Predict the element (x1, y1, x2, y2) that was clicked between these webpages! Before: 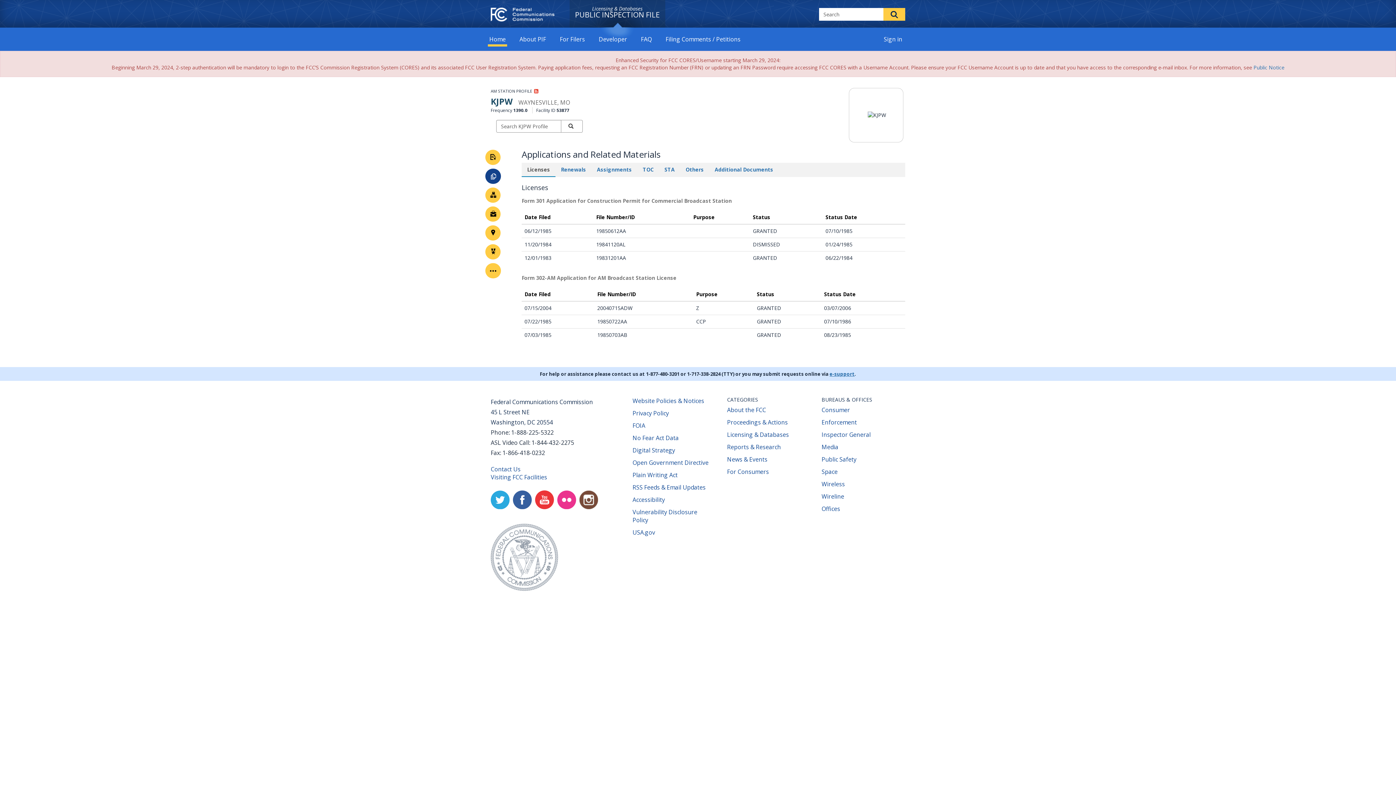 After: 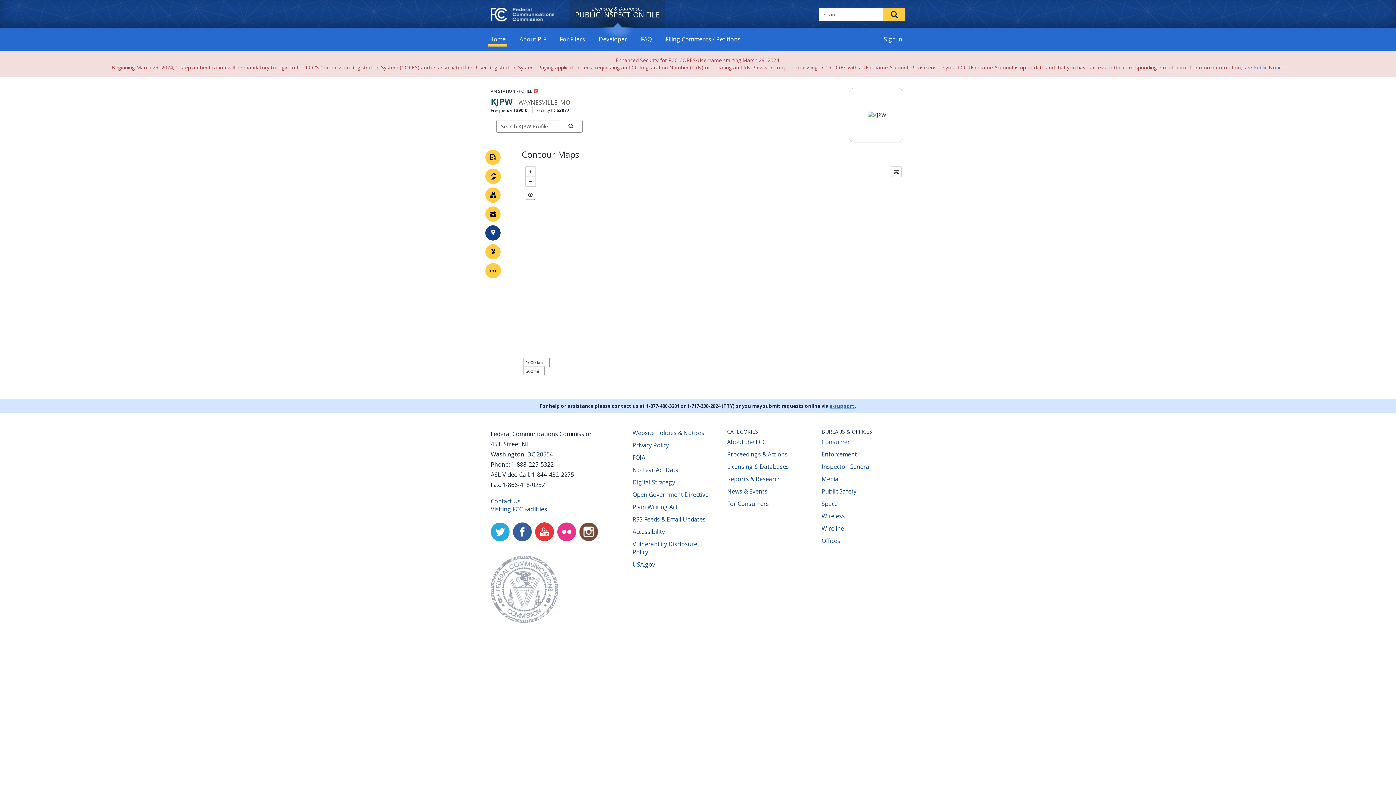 Action: bbox: (485, 225, 500, 240) label: Contour Maps